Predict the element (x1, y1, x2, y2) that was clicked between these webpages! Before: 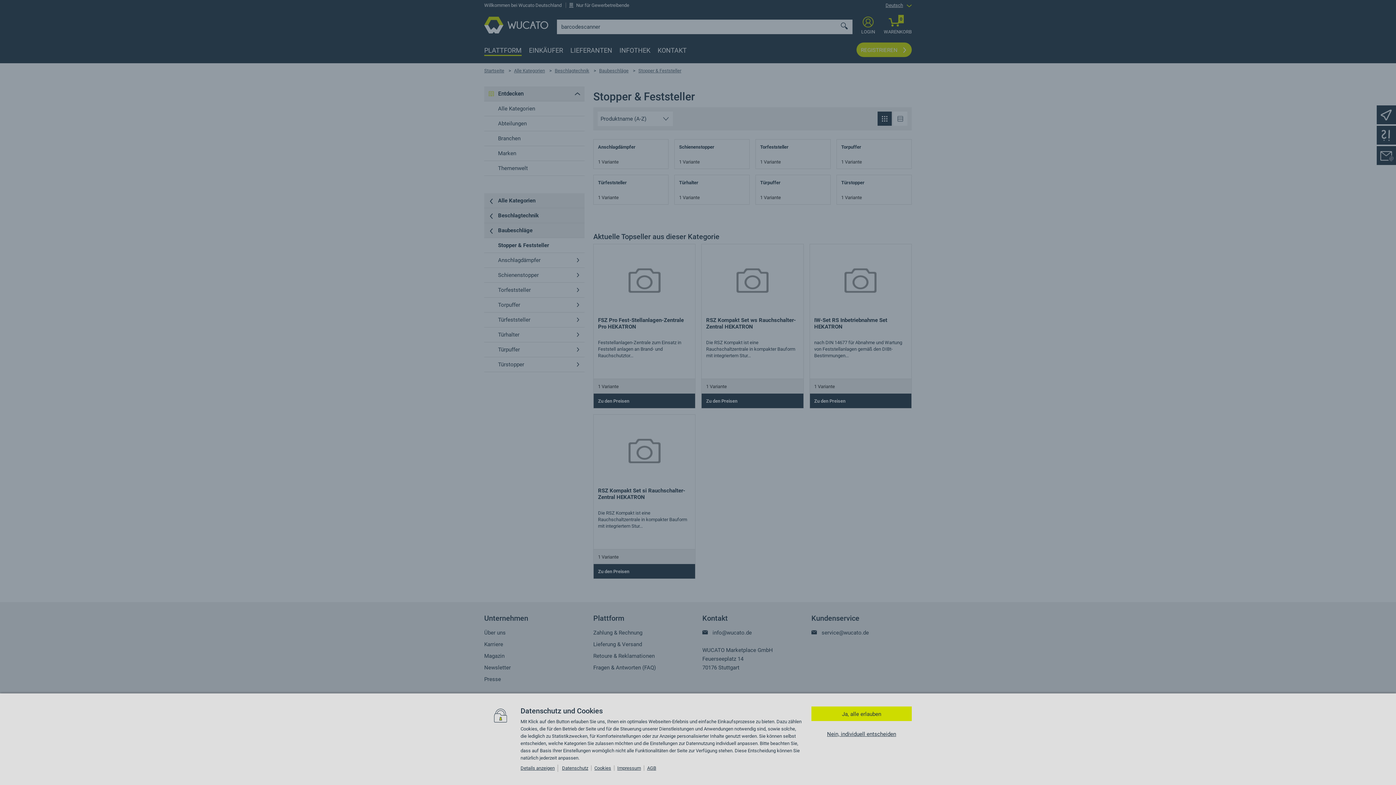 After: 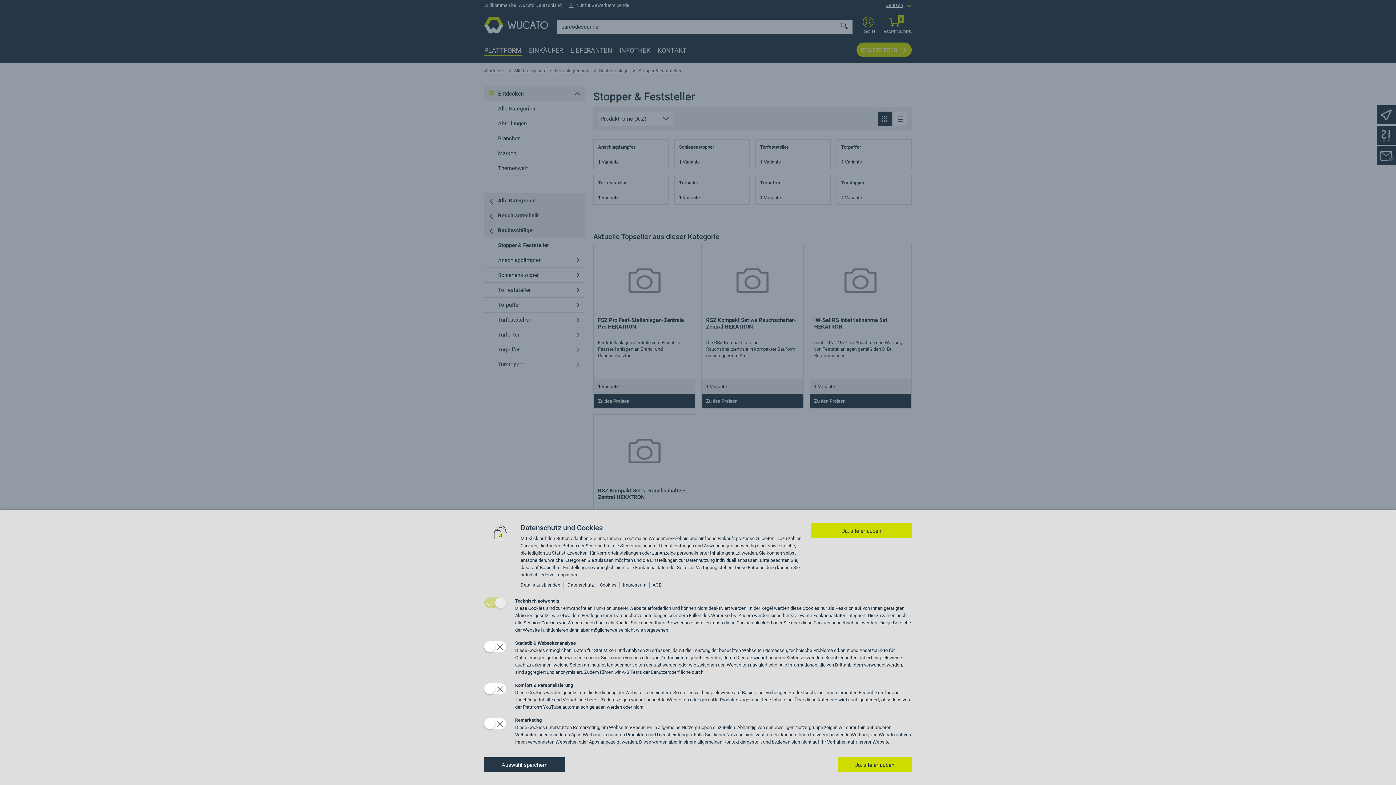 Action: bbox: (827, 730, 896, 738) label: Nein, individuell entscheiden